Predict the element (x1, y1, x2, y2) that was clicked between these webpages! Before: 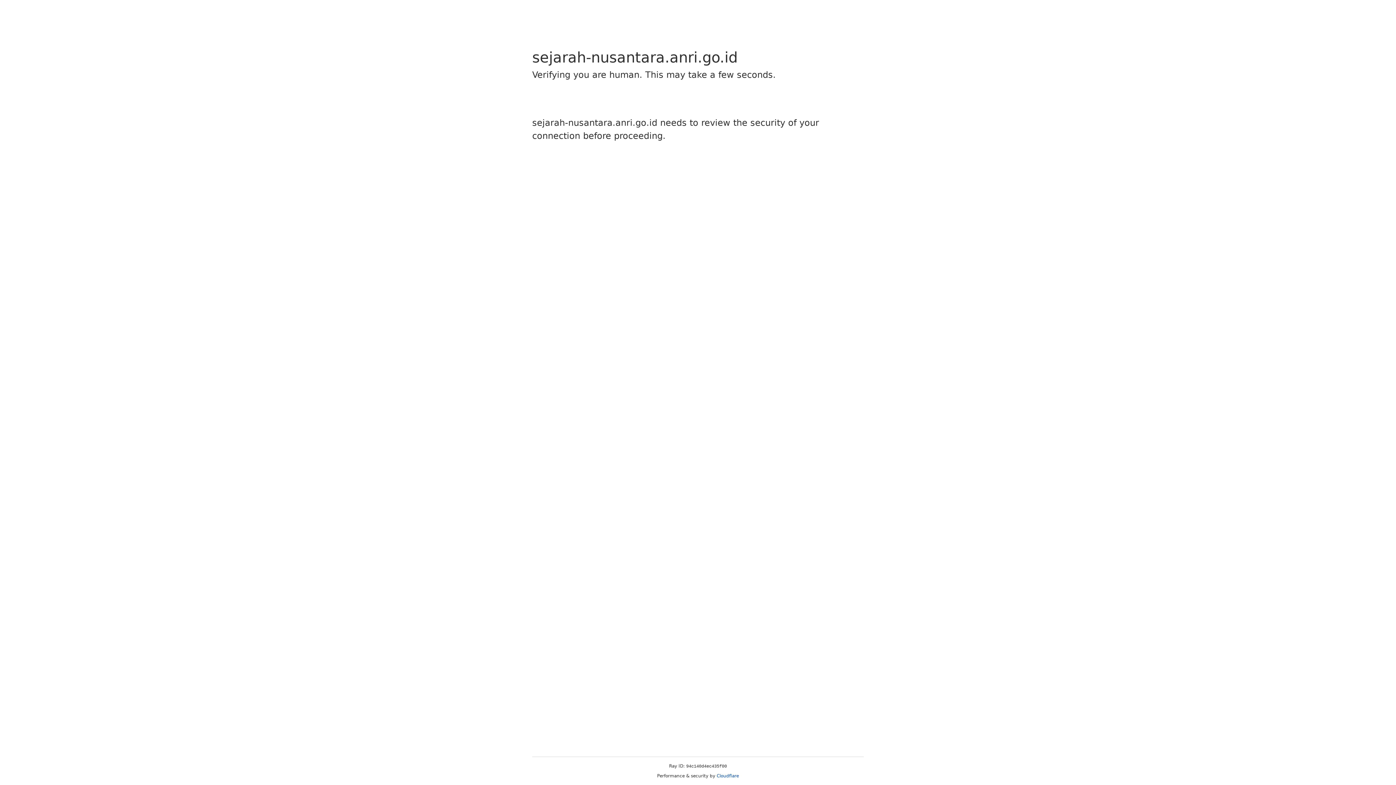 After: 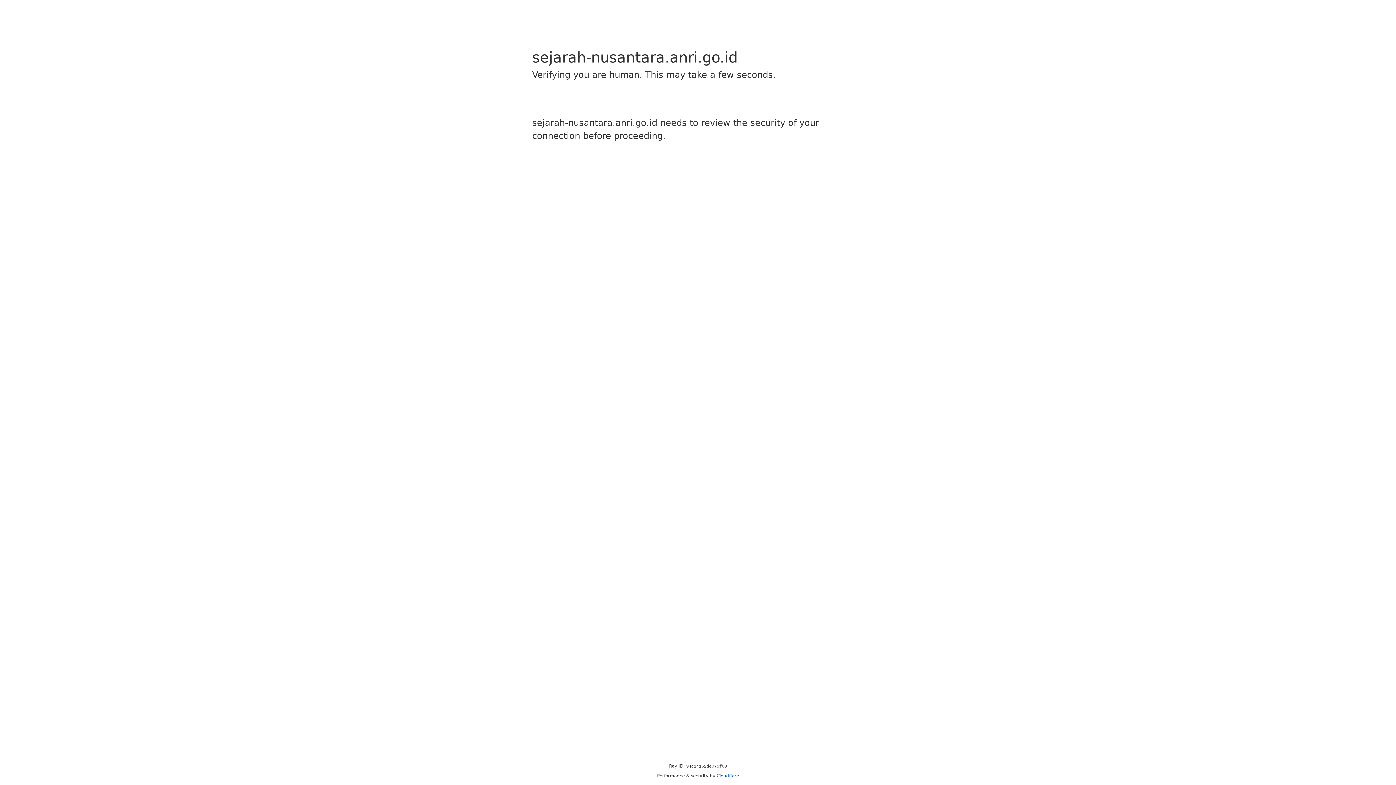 Action: bbox: (716, 773, 739, 778) label: Cloudflare